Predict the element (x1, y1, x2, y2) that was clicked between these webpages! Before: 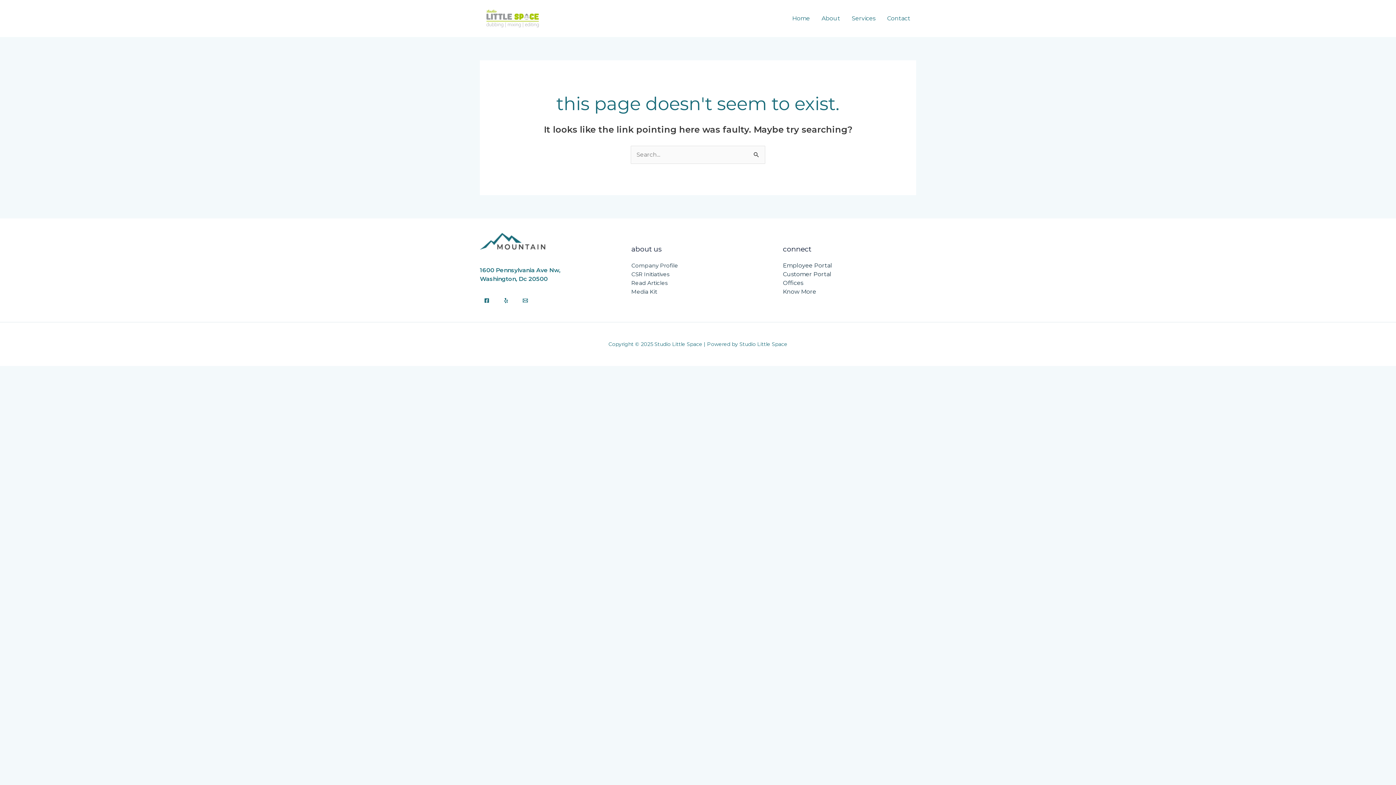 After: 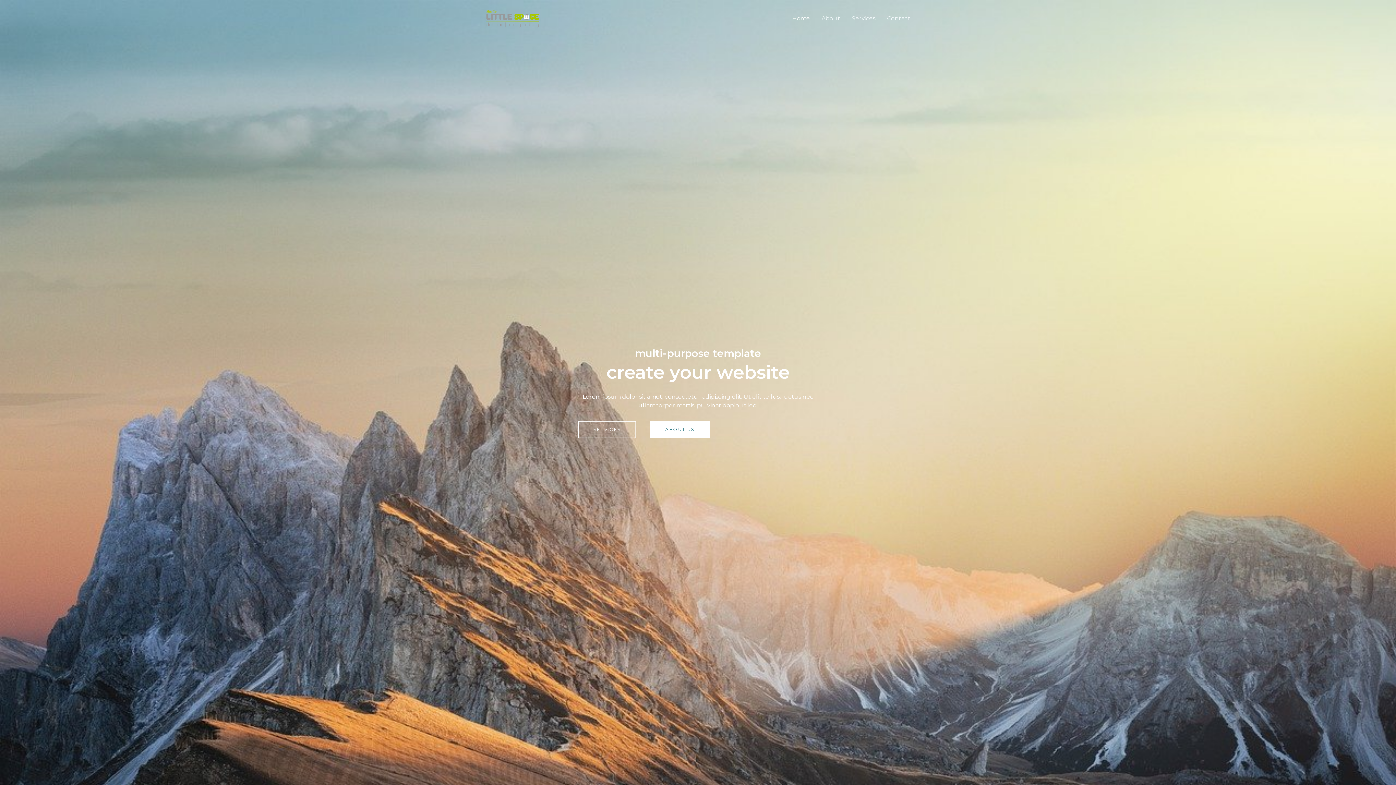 Action: label: Home bbox: (786, 5, 816, 31)